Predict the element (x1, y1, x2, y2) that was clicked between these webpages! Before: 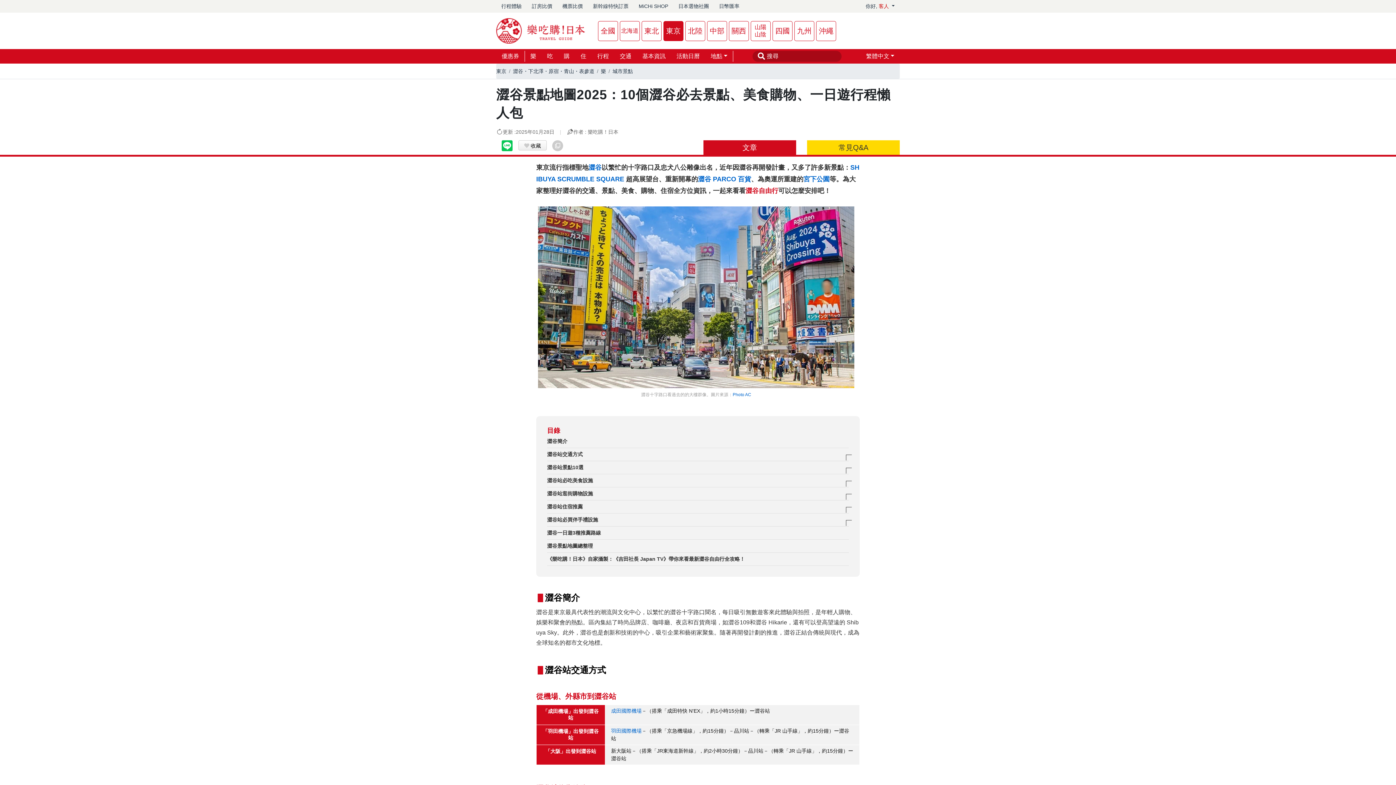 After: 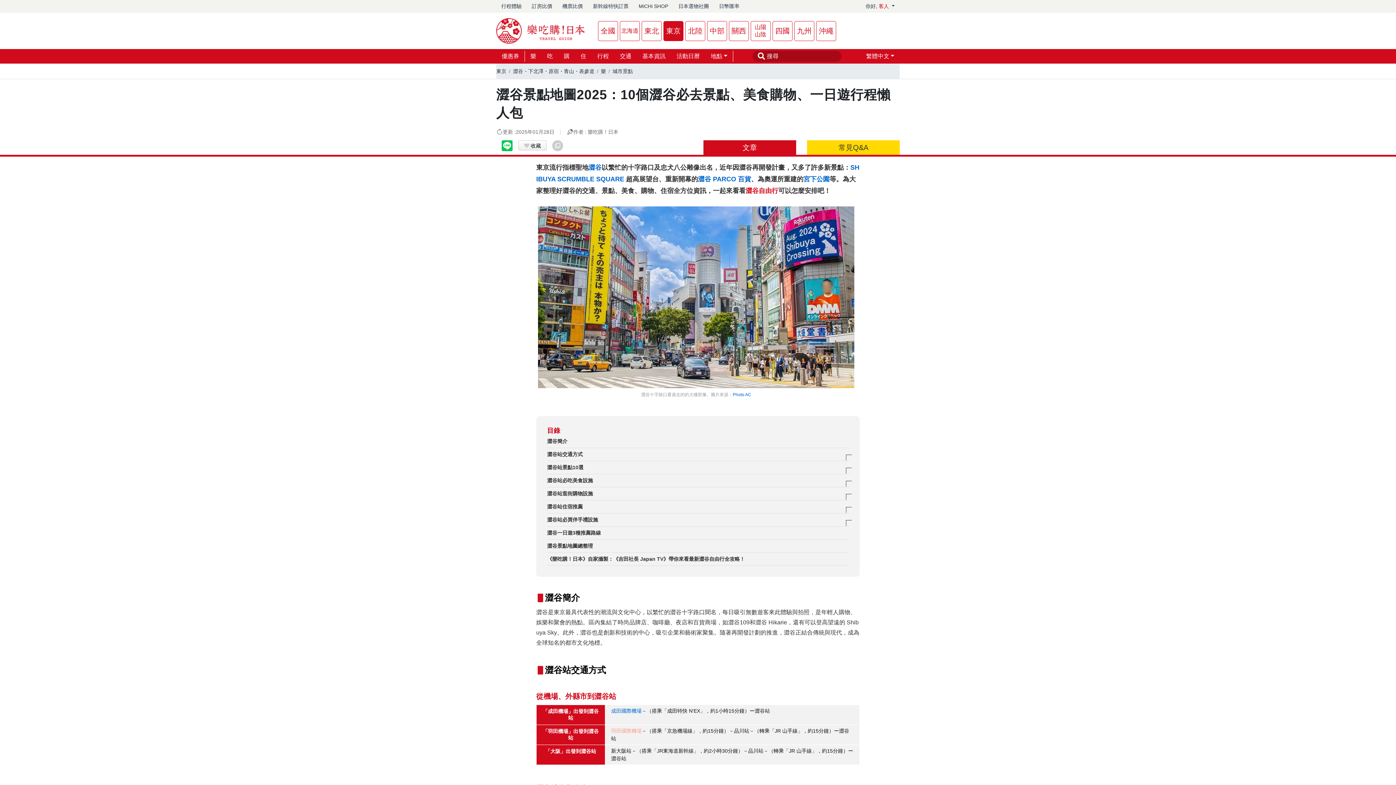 Action: label: 羽田國際機場 bbox: (611, 728, 641, 734)